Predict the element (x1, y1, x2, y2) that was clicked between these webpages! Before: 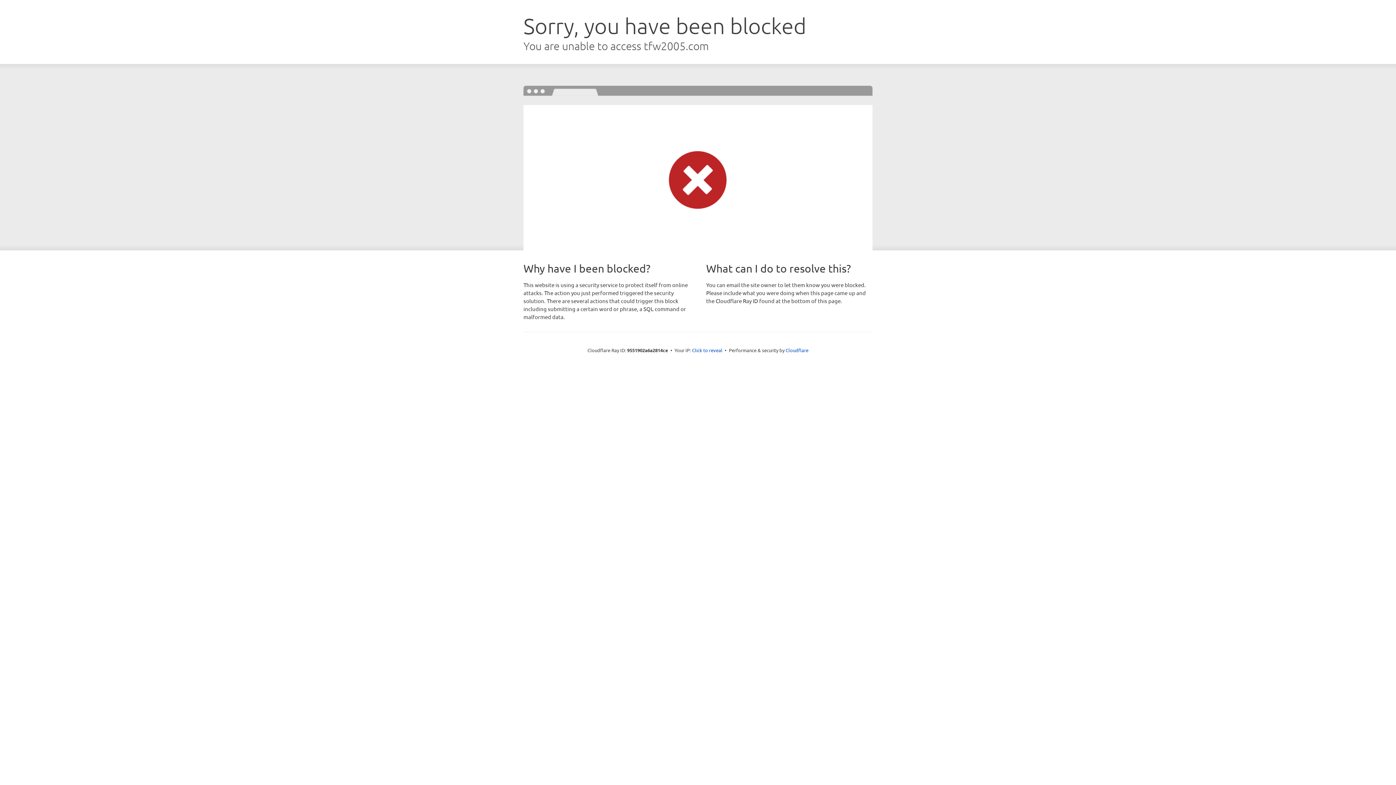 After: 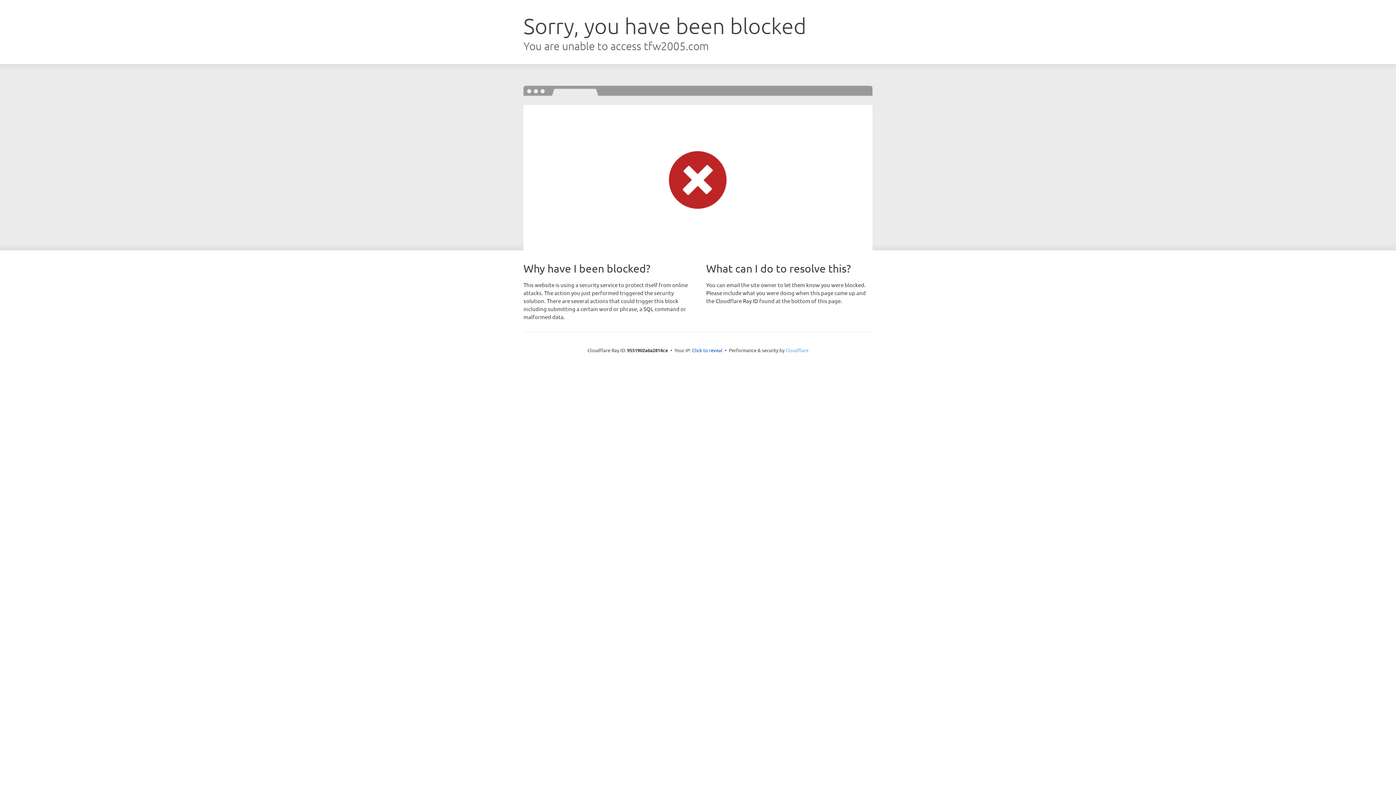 Action: bbox: (785, 347, 808, 353) label: Cloudflare